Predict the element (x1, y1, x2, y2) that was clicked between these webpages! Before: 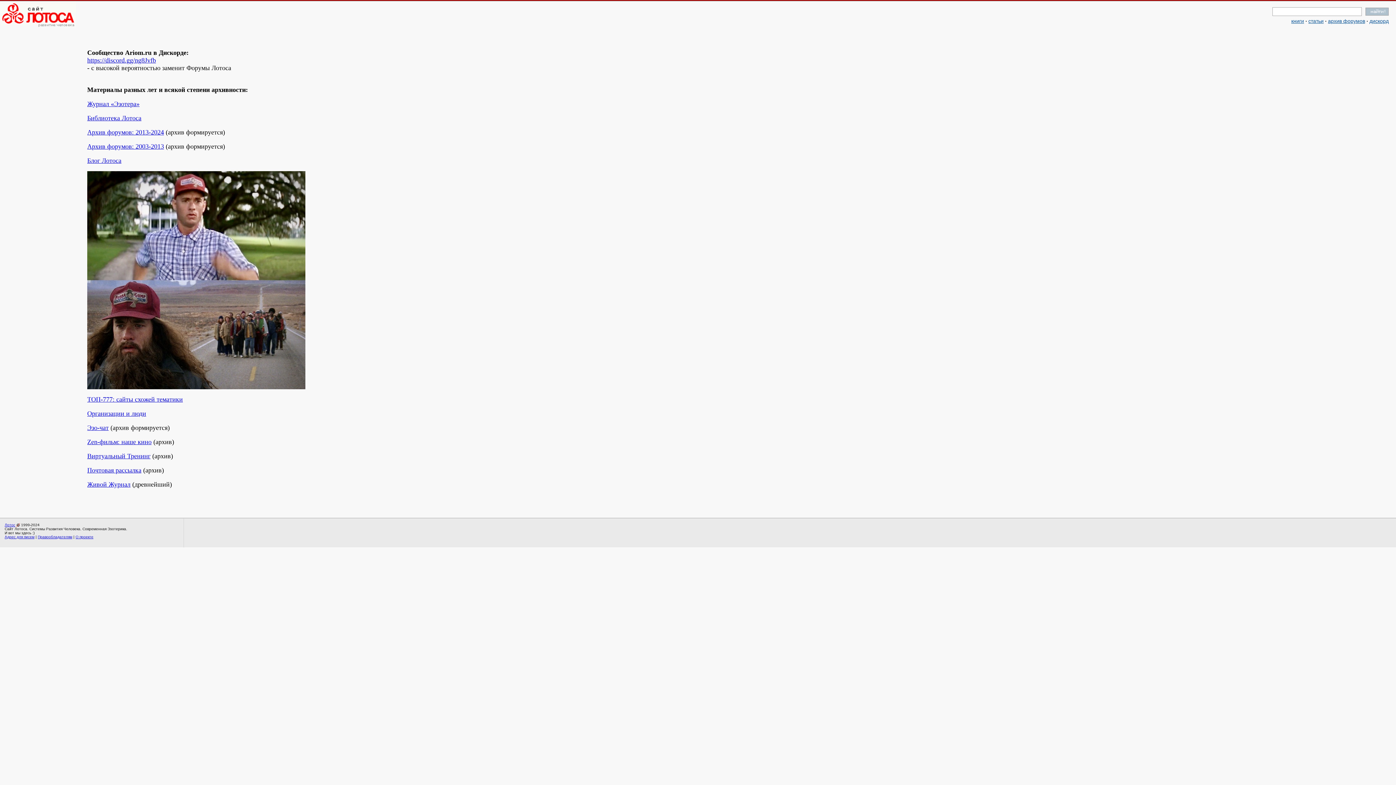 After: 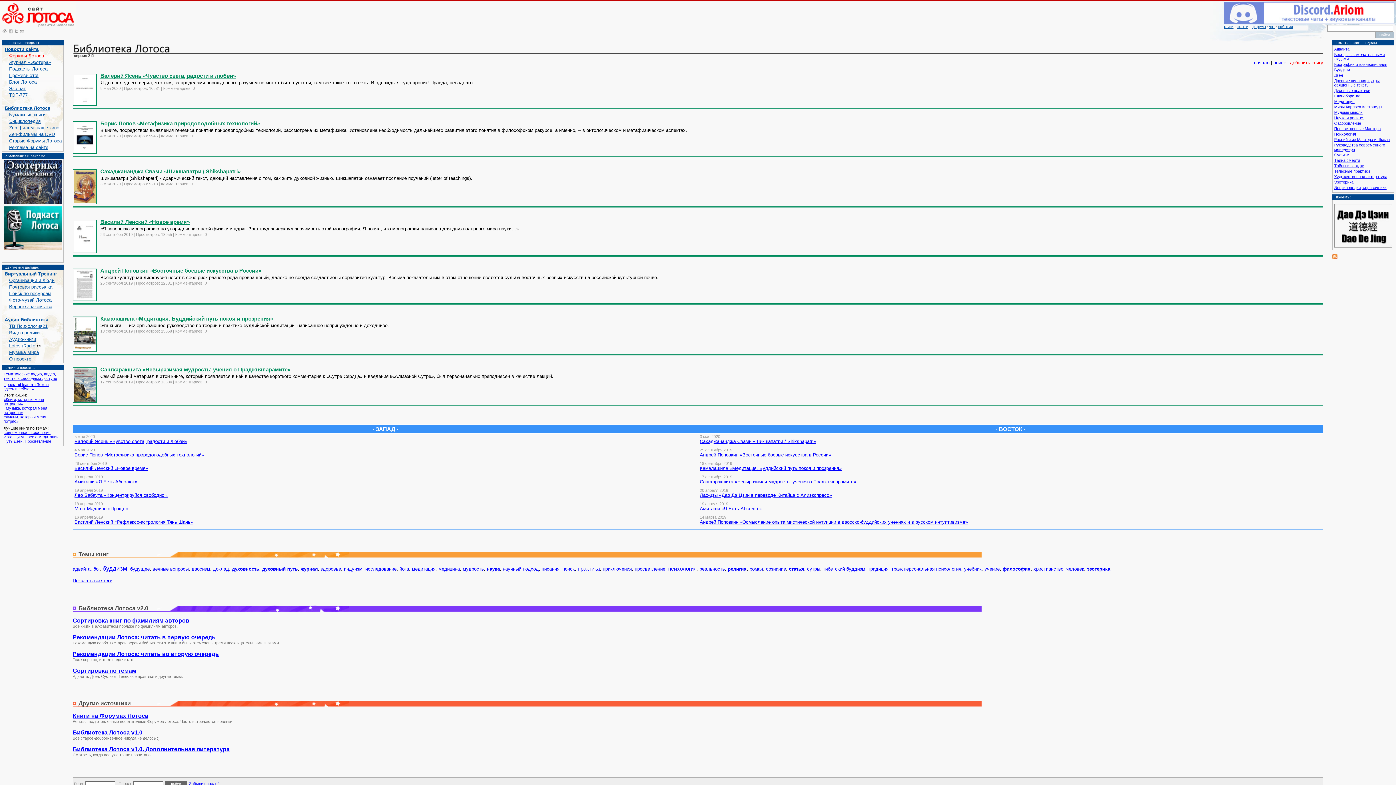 Action: bbox: (1291, 18, 1304, 24) label: книги